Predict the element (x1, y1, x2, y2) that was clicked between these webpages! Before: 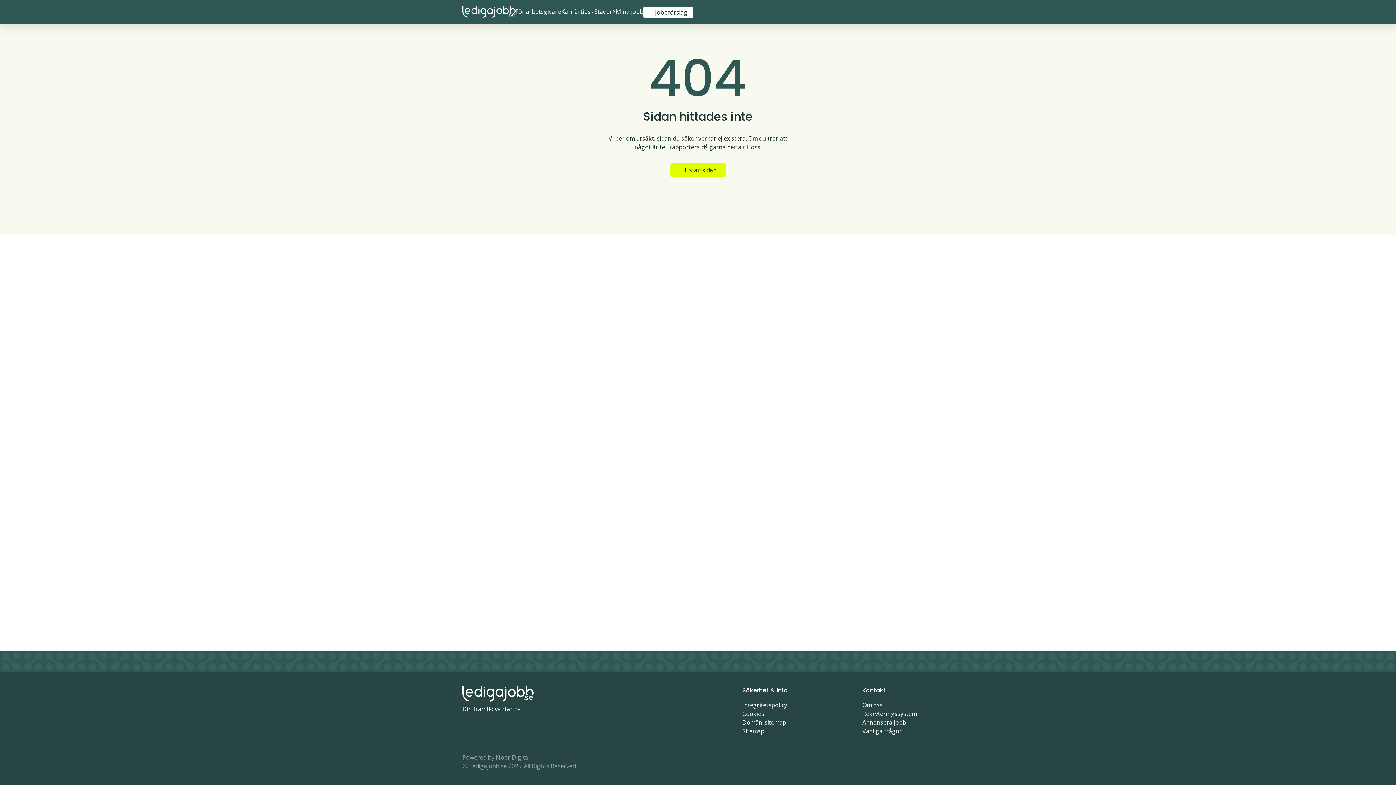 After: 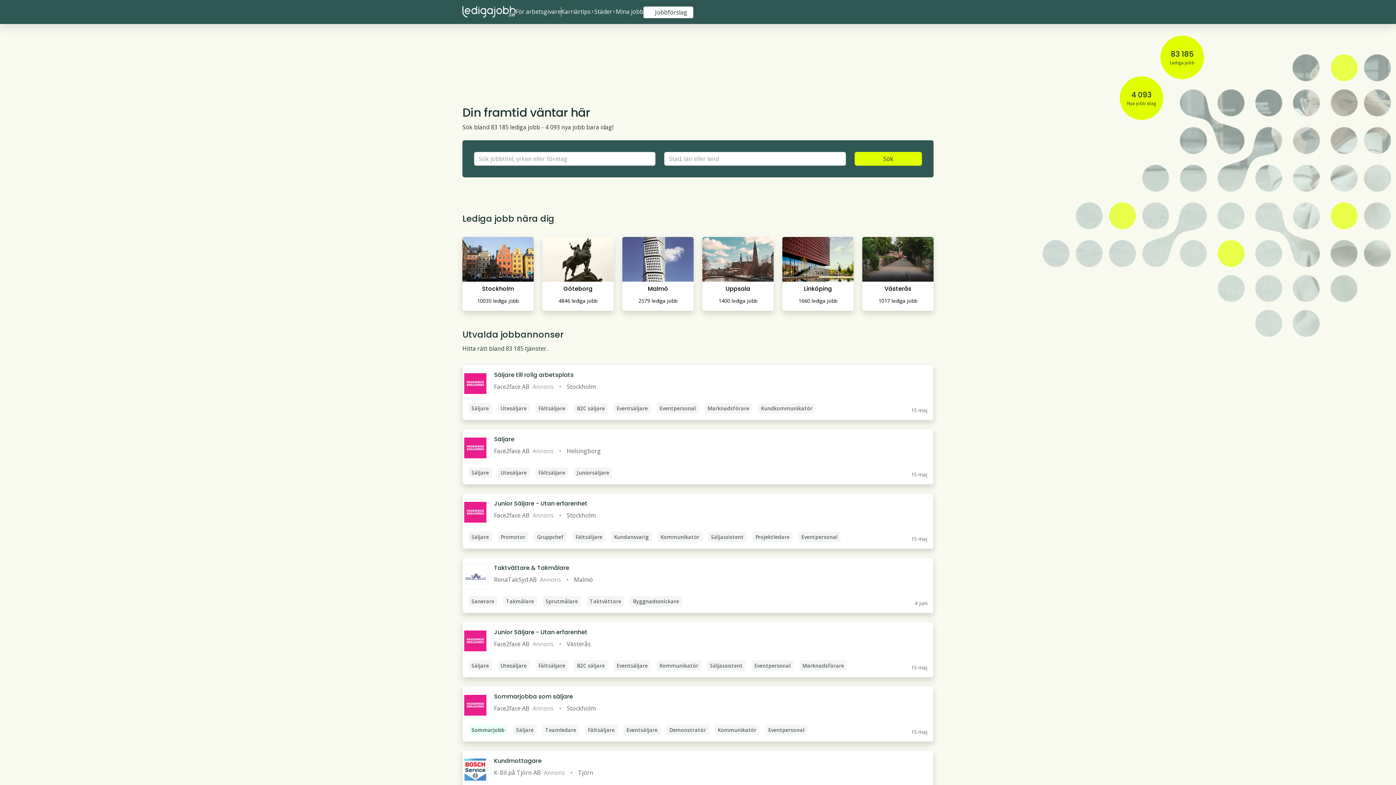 Action: bbox: (670, 163, 726, 177) label: Till startsidan